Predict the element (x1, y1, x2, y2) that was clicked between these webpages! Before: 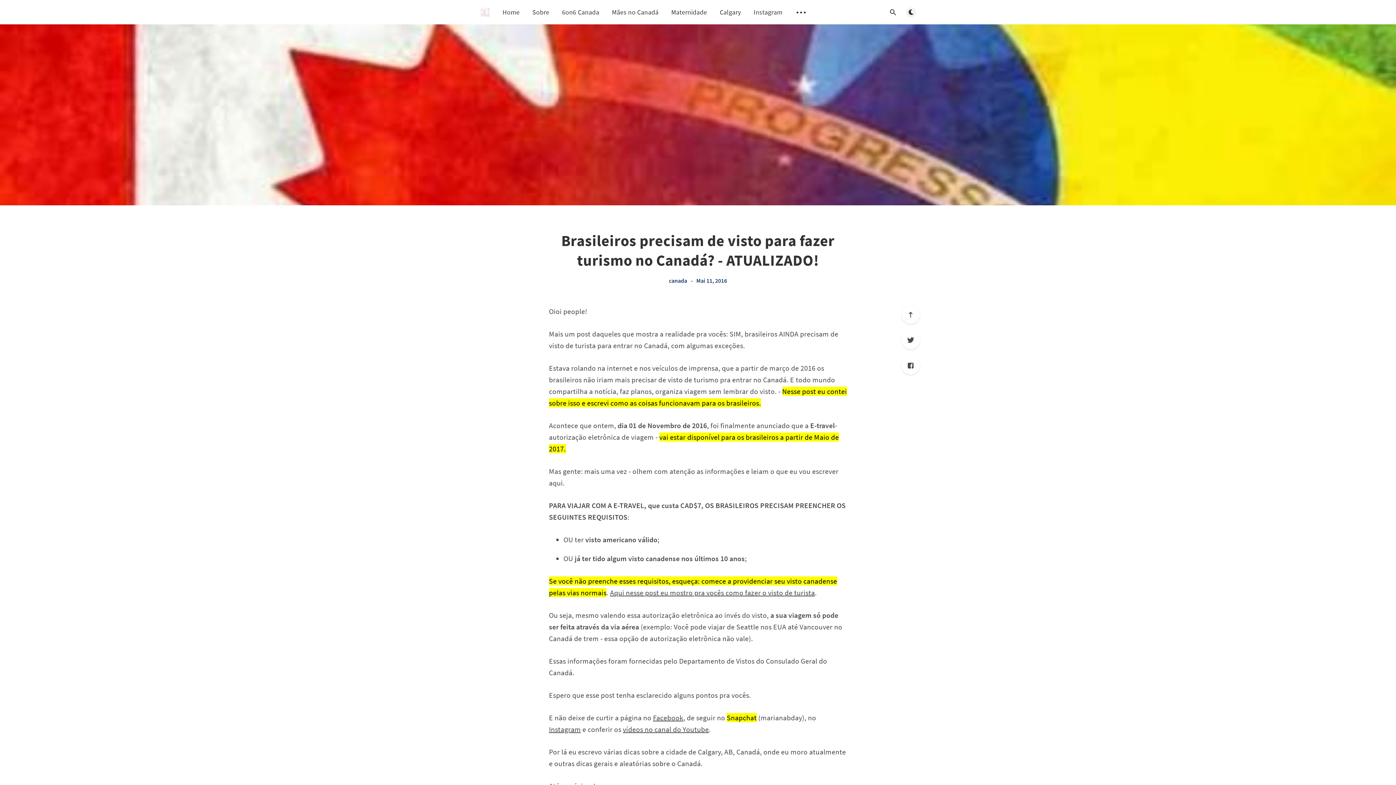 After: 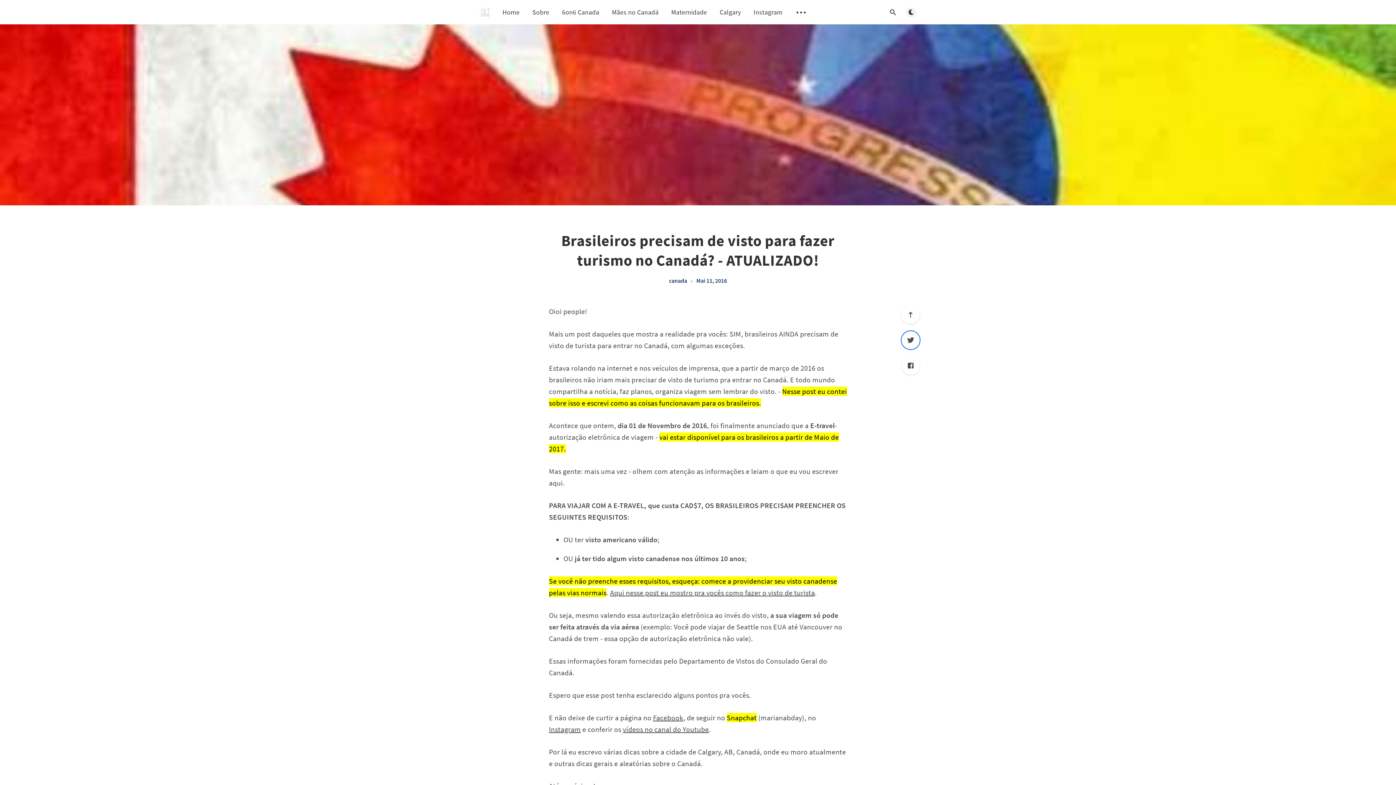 Action: label: Twitter bbox: (901, 331, 920, 349)